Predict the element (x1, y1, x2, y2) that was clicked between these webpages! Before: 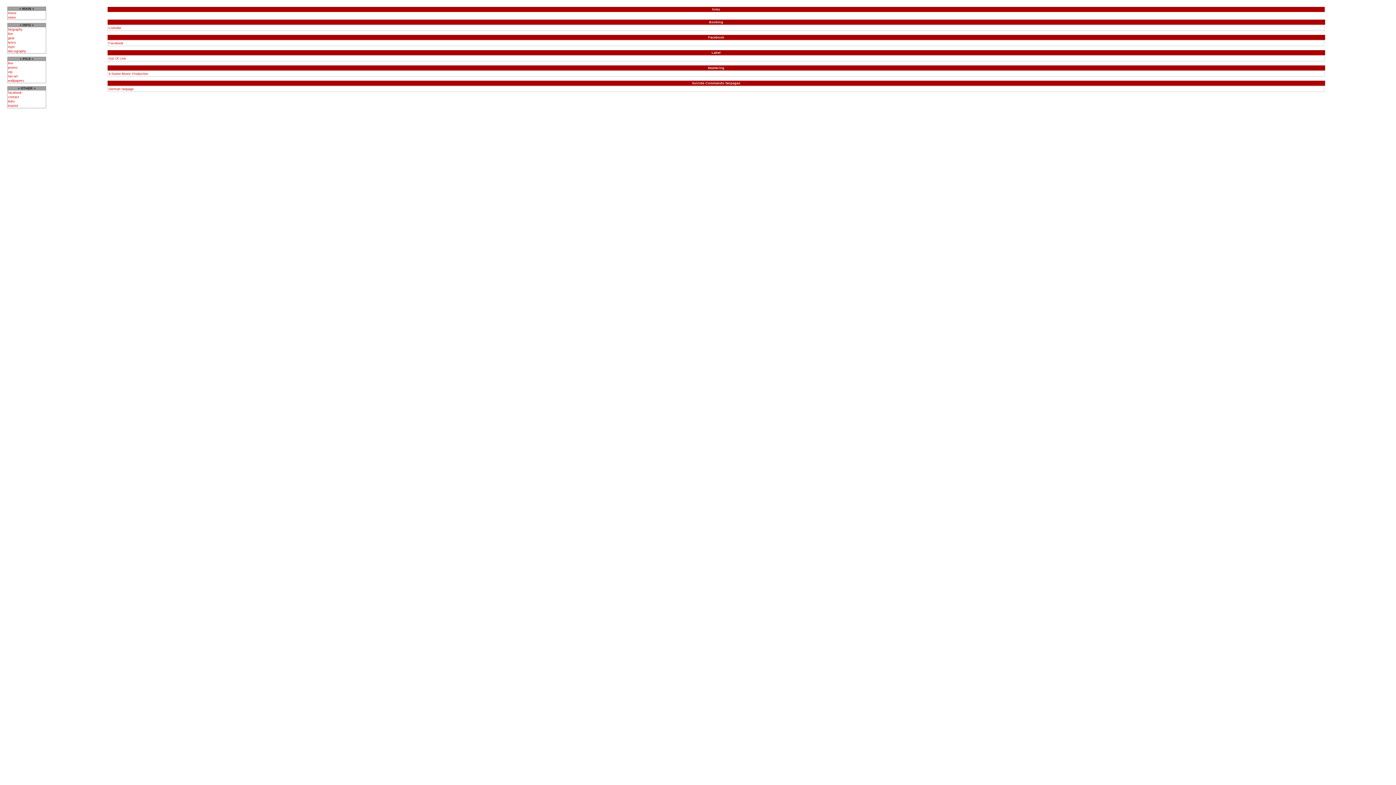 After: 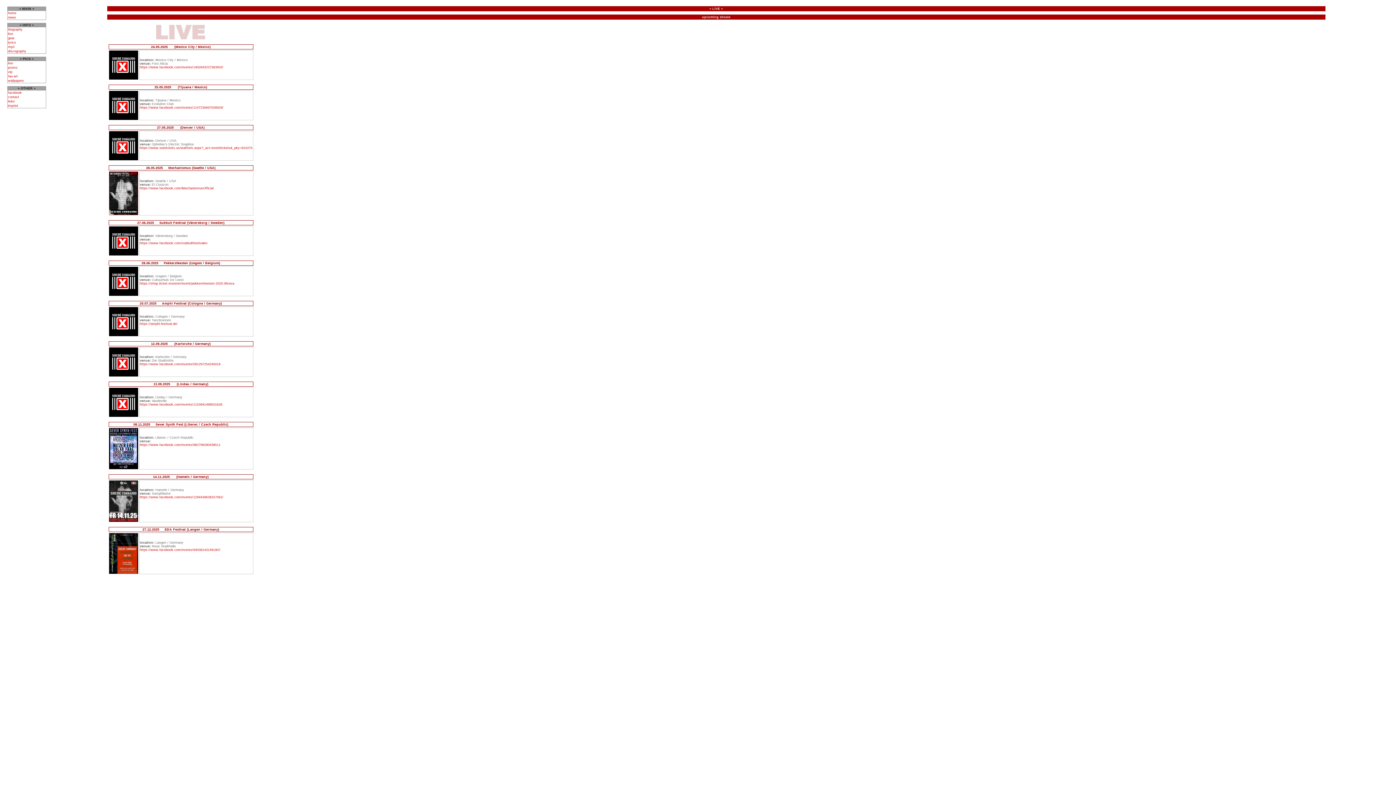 Action: label: live bbox: (8, 32, 13, 35)